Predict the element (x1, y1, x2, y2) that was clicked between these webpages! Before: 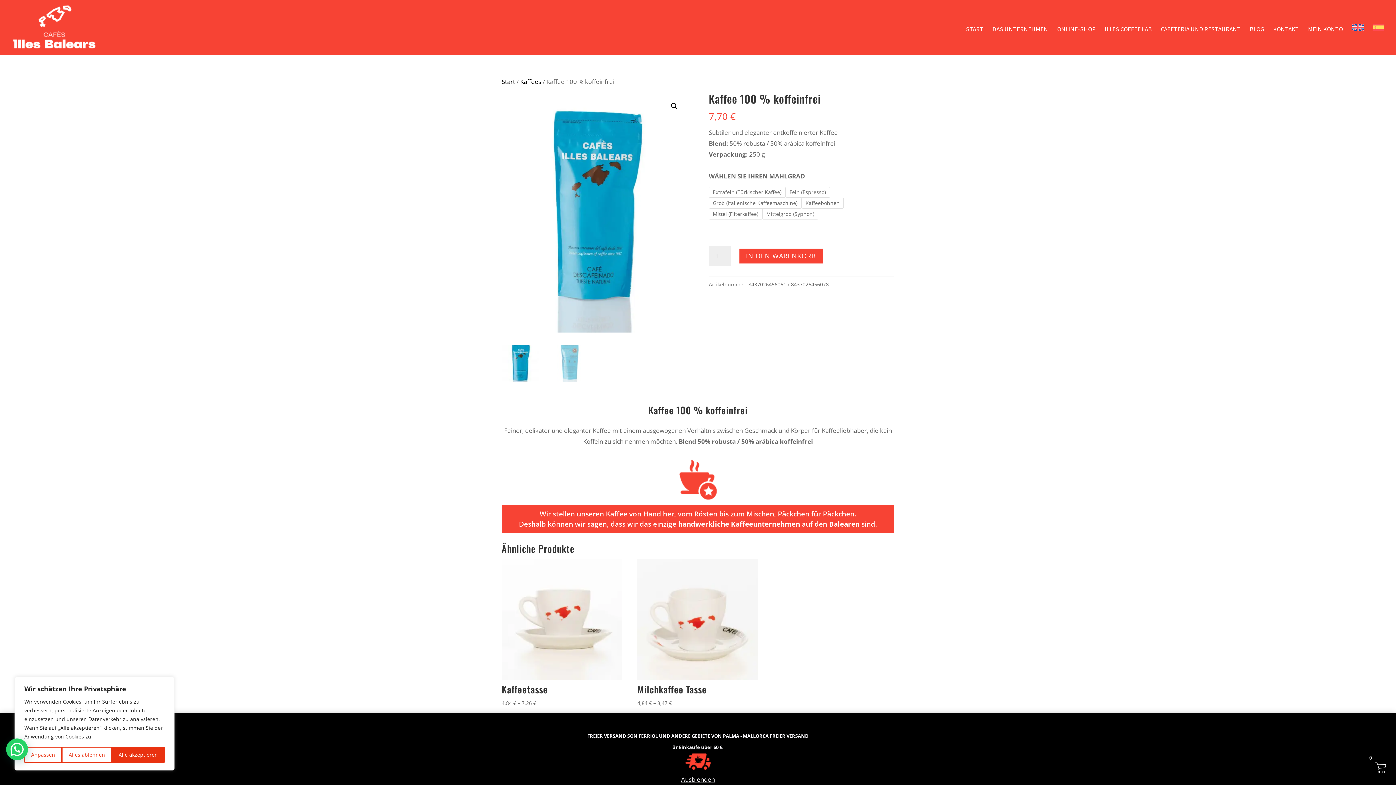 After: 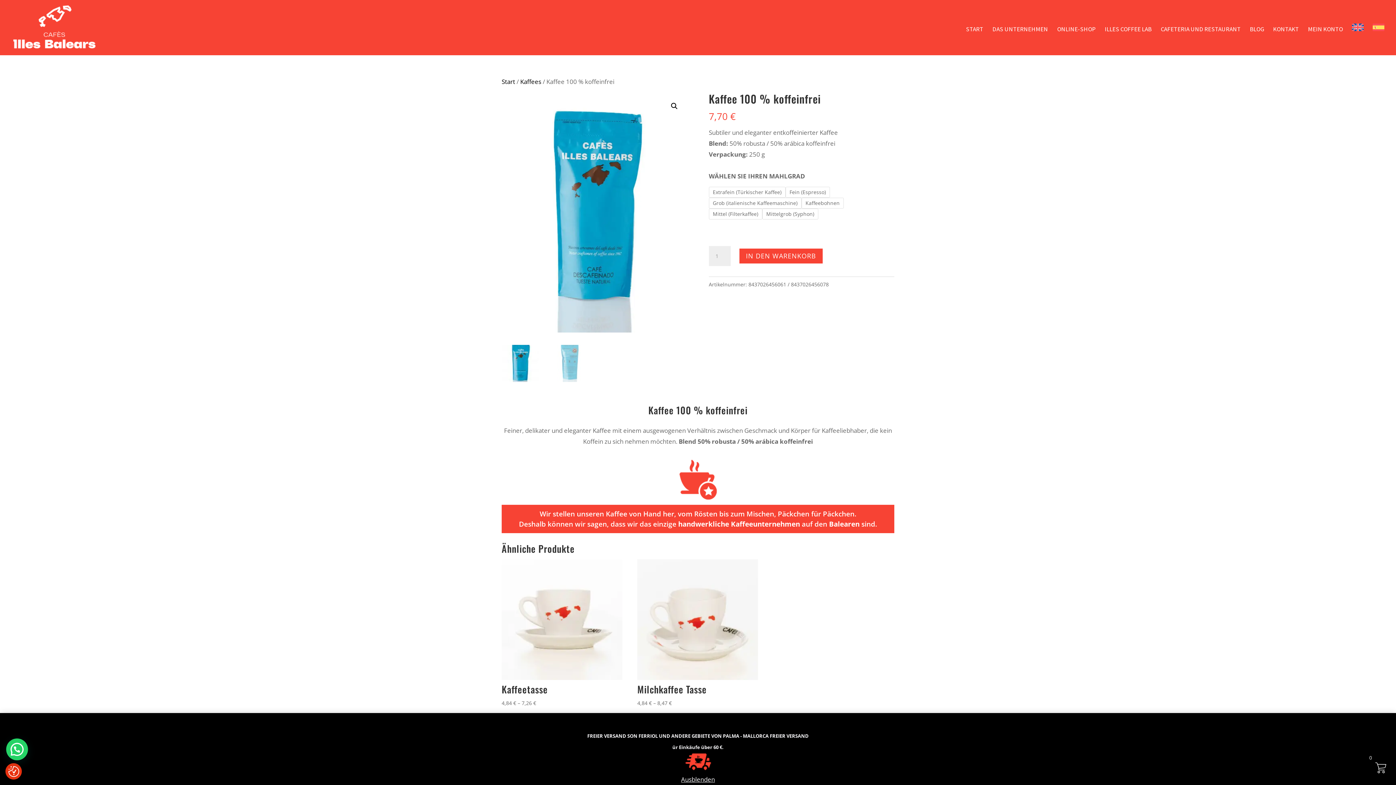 Action: label: Alle akzeptieren bbox: (111, 747, 164, 763)